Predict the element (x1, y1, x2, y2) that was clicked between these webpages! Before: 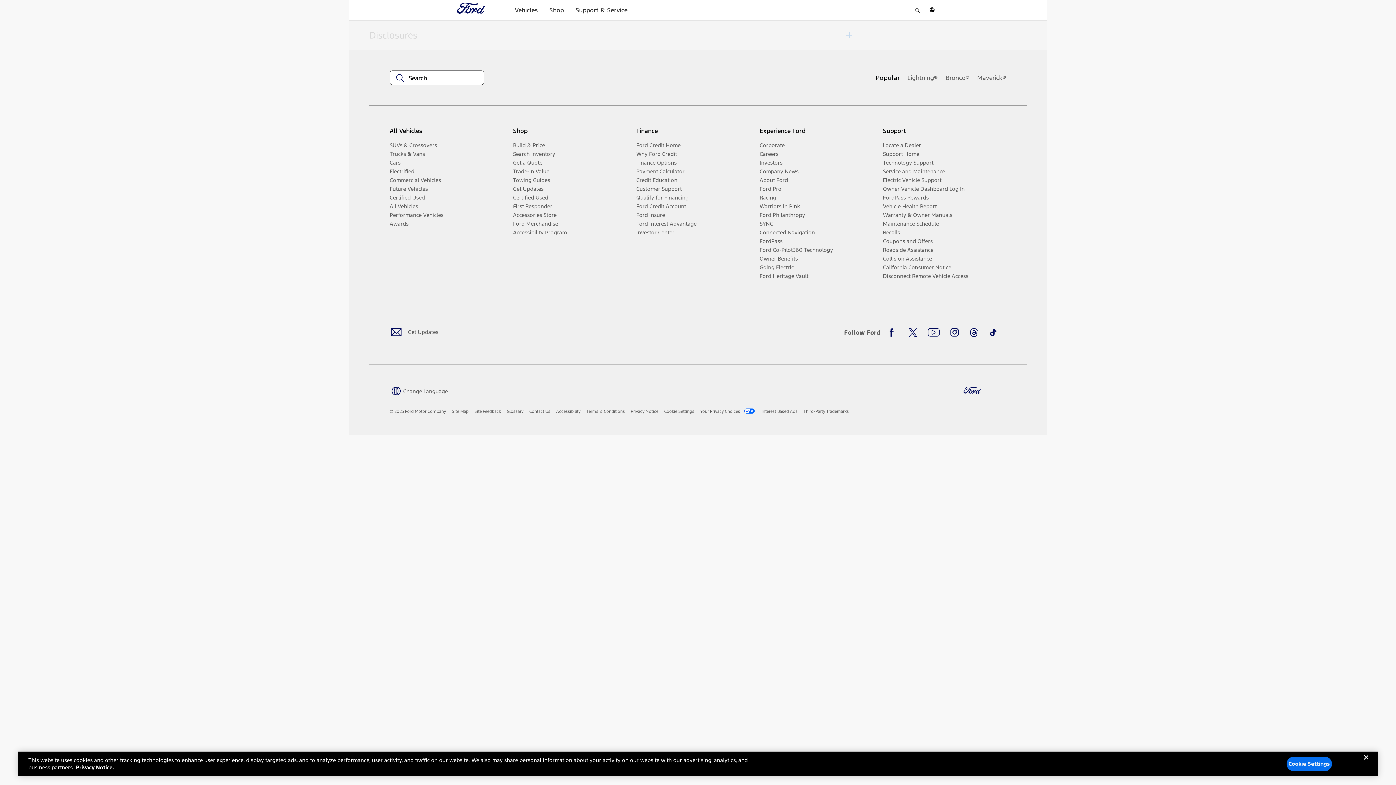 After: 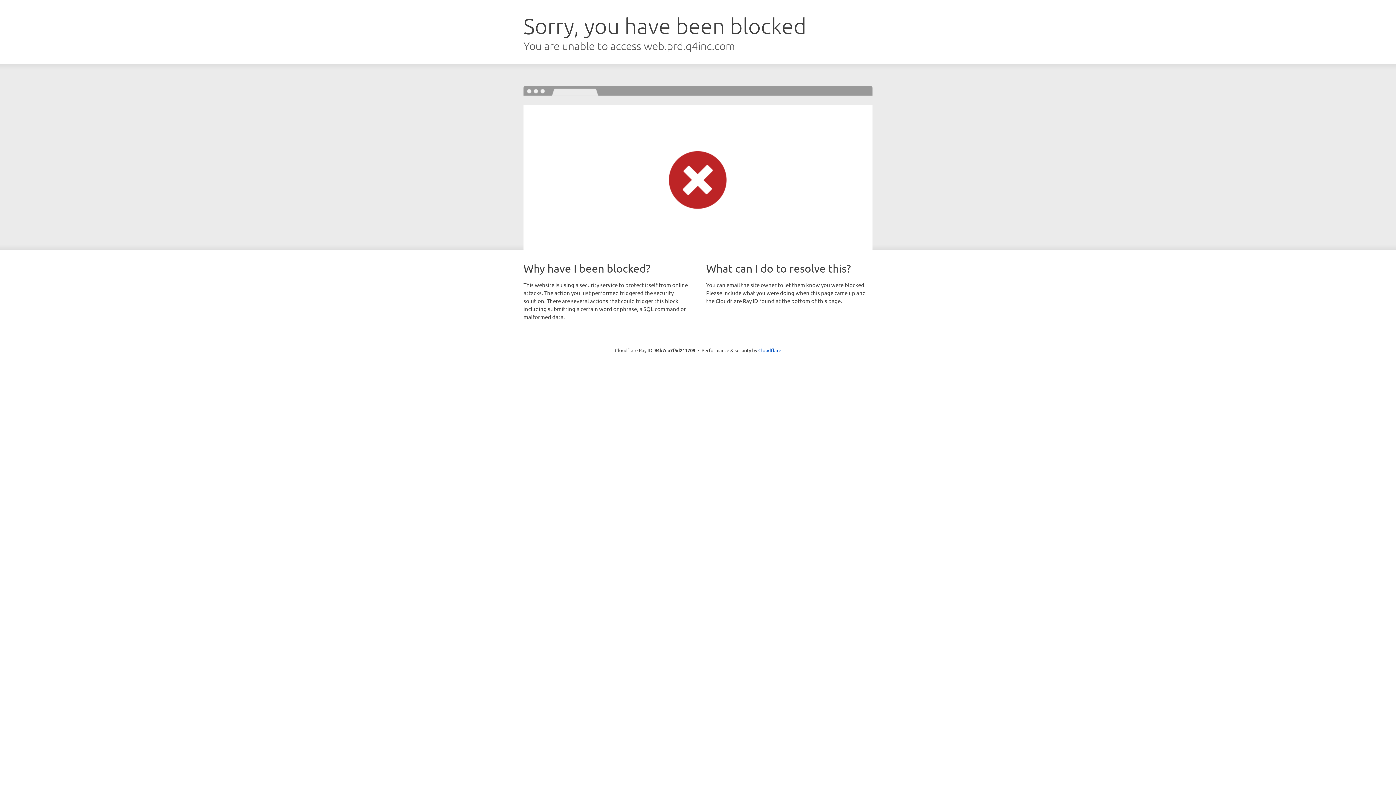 Action: bbox: (759, 158, 877, 167) label: Investors